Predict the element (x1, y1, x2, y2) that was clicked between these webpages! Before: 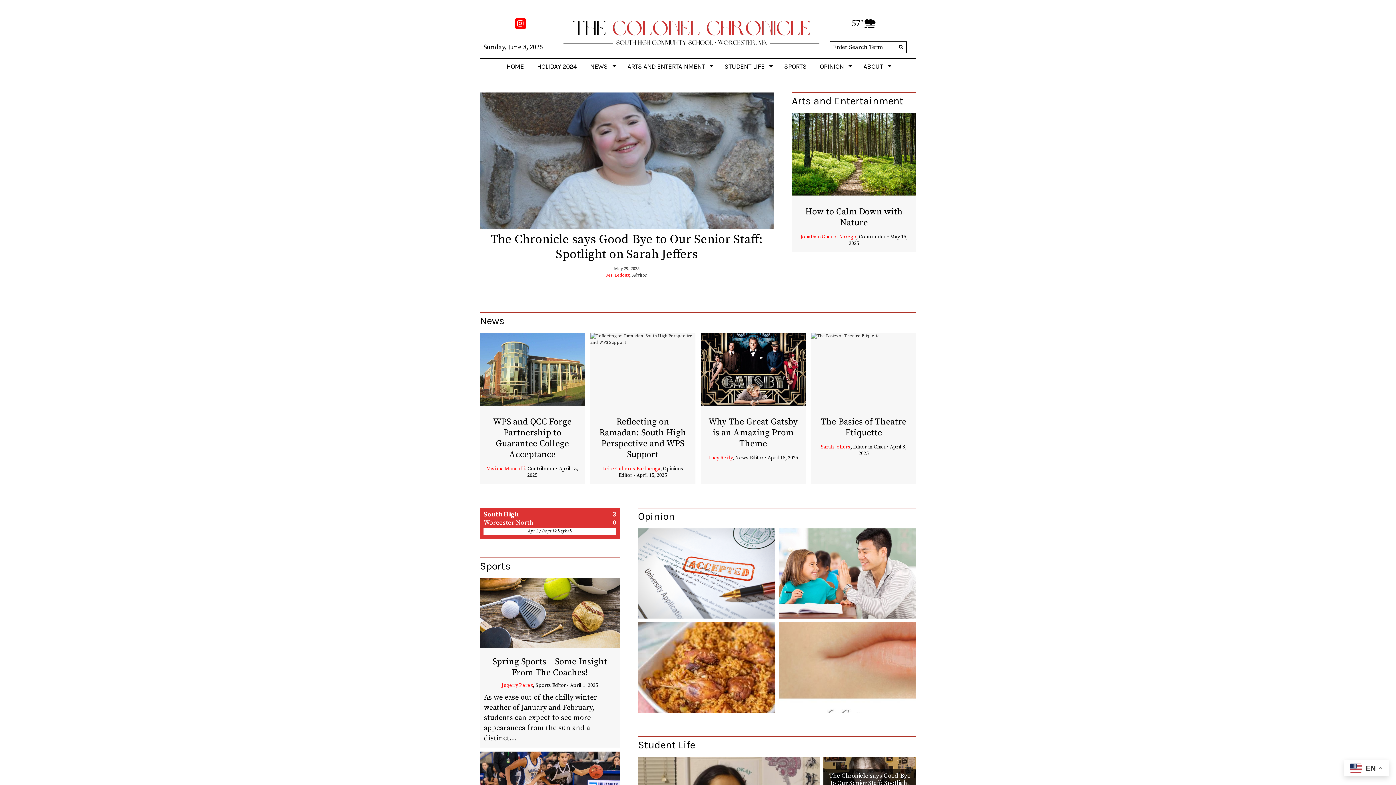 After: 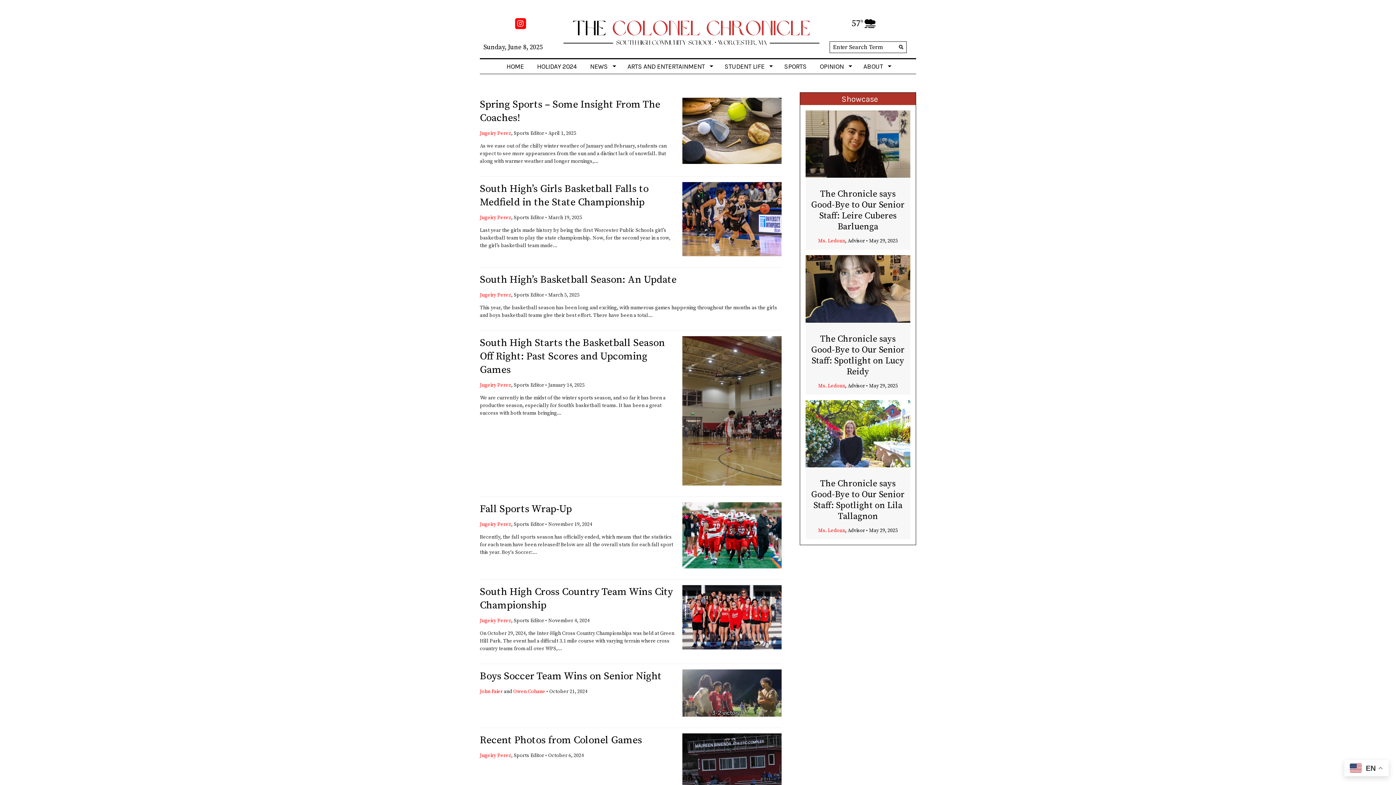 Action: label: Sports bbox: (480, 560, 510, 572)